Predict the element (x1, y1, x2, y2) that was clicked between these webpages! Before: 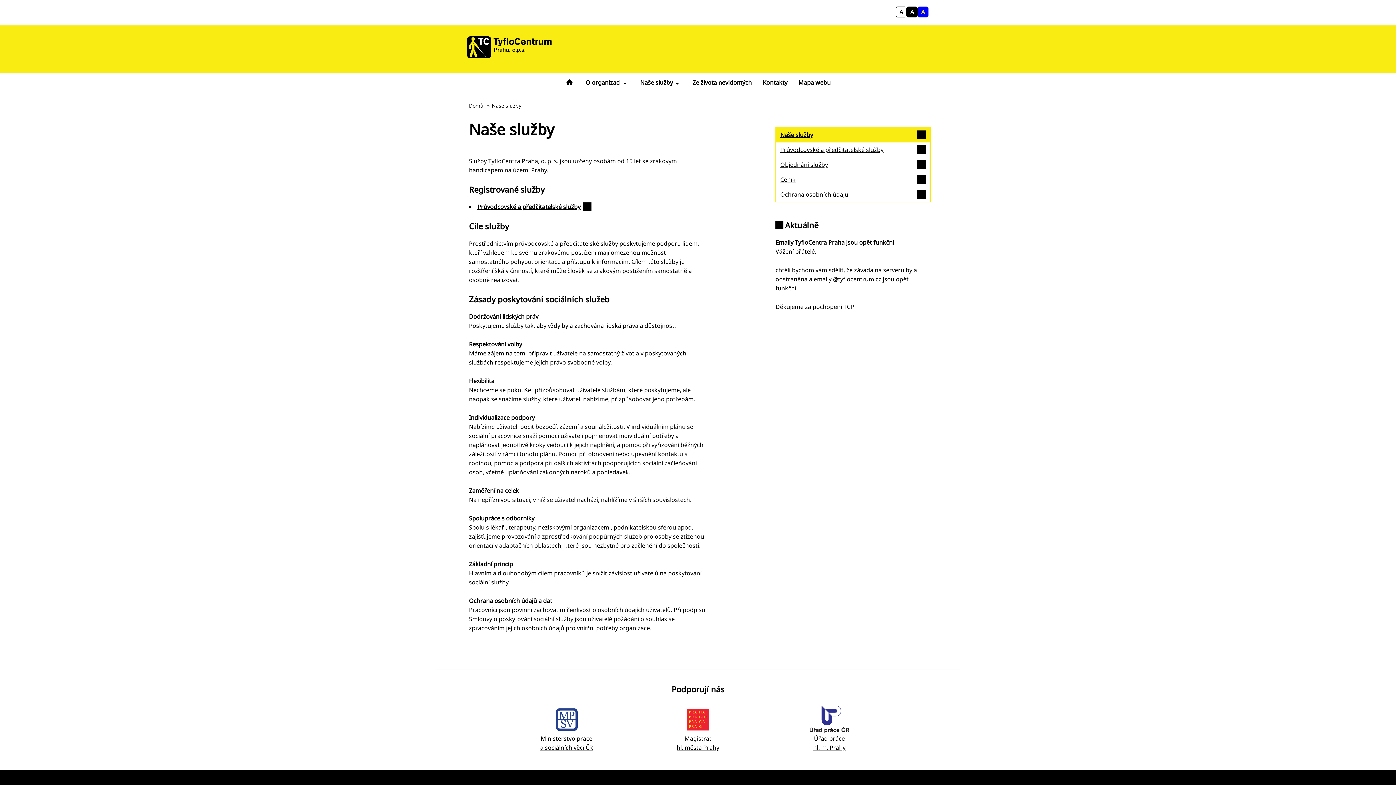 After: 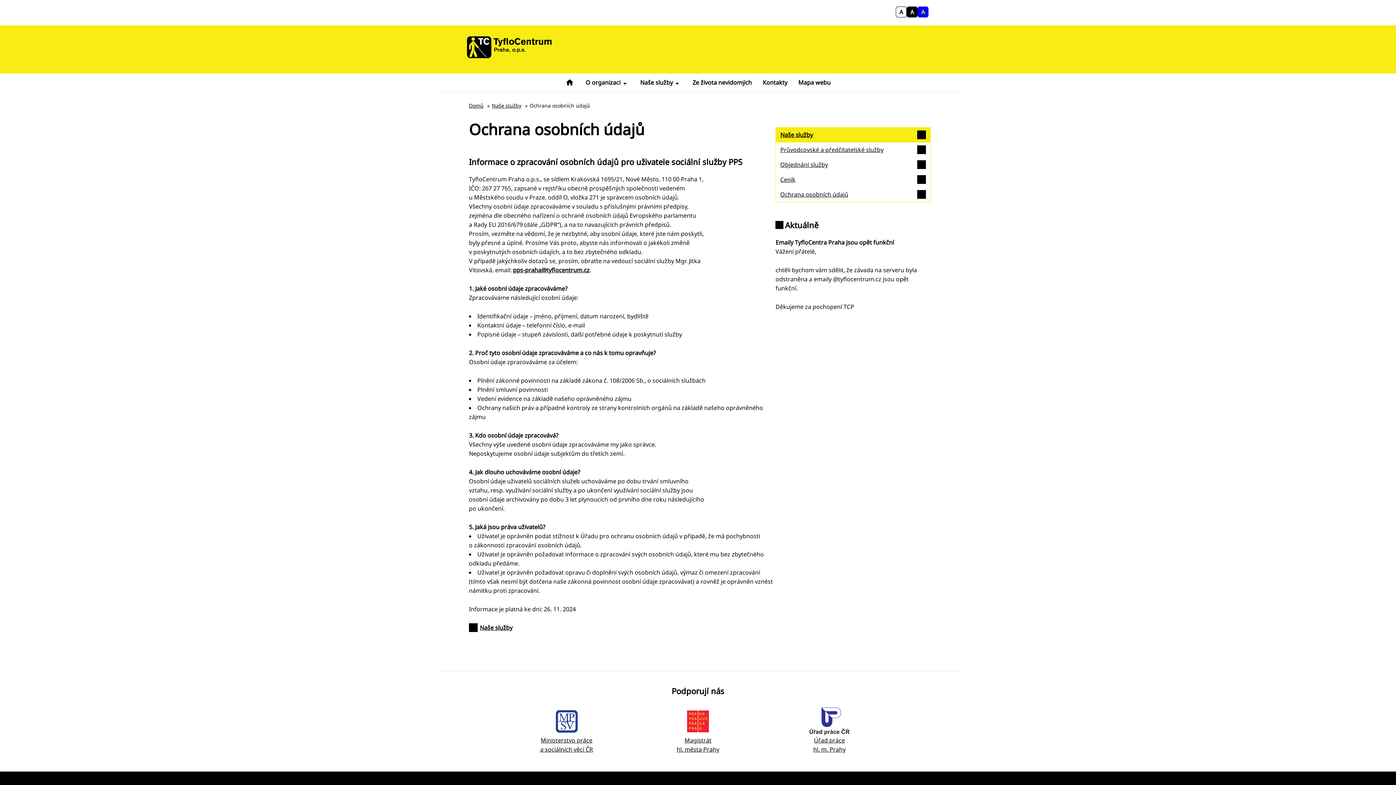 Action: bbox: (776, 187, 930, 202) label: Ochrana osobních údajů